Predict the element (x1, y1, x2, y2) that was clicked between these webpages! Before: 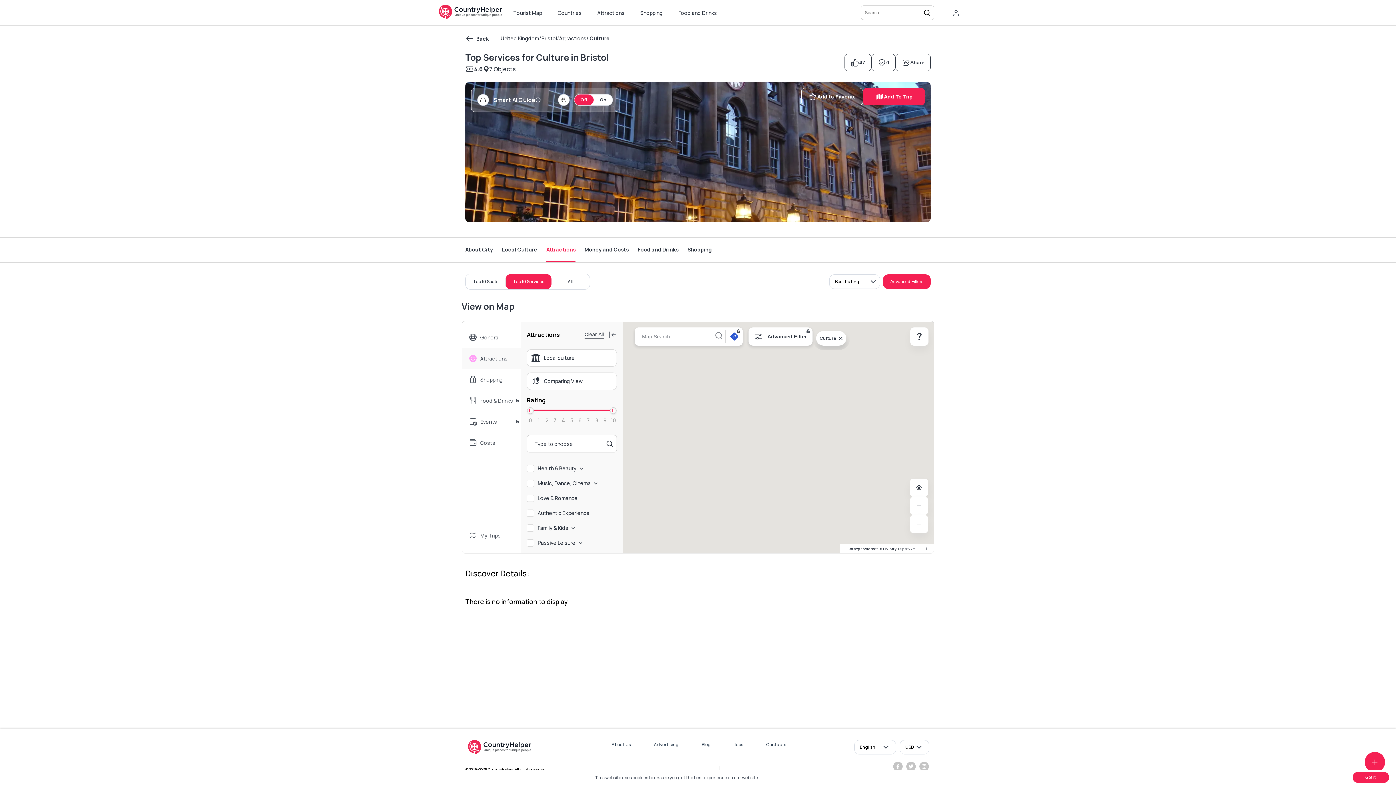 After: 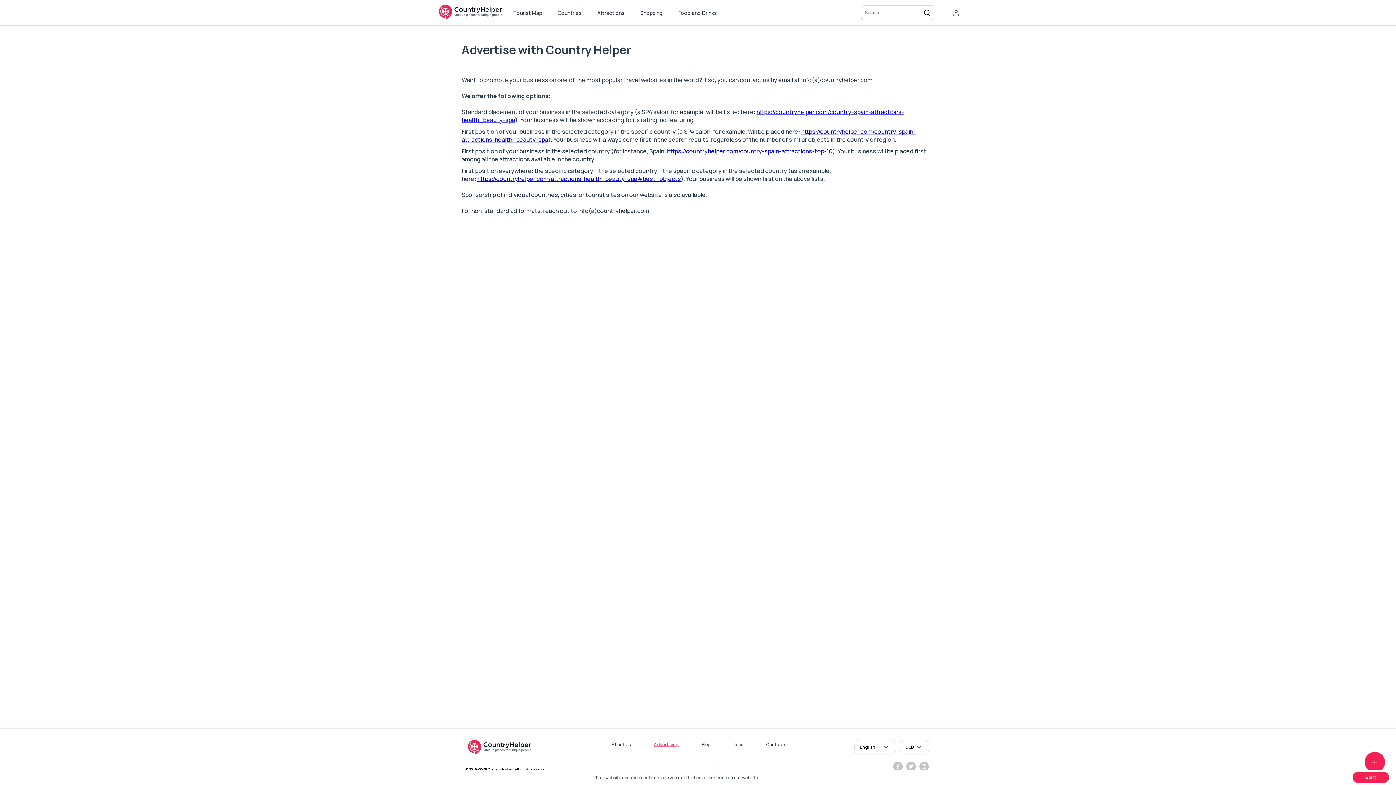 Action: label: Advertising bbox: (654, 741, 678, 748)